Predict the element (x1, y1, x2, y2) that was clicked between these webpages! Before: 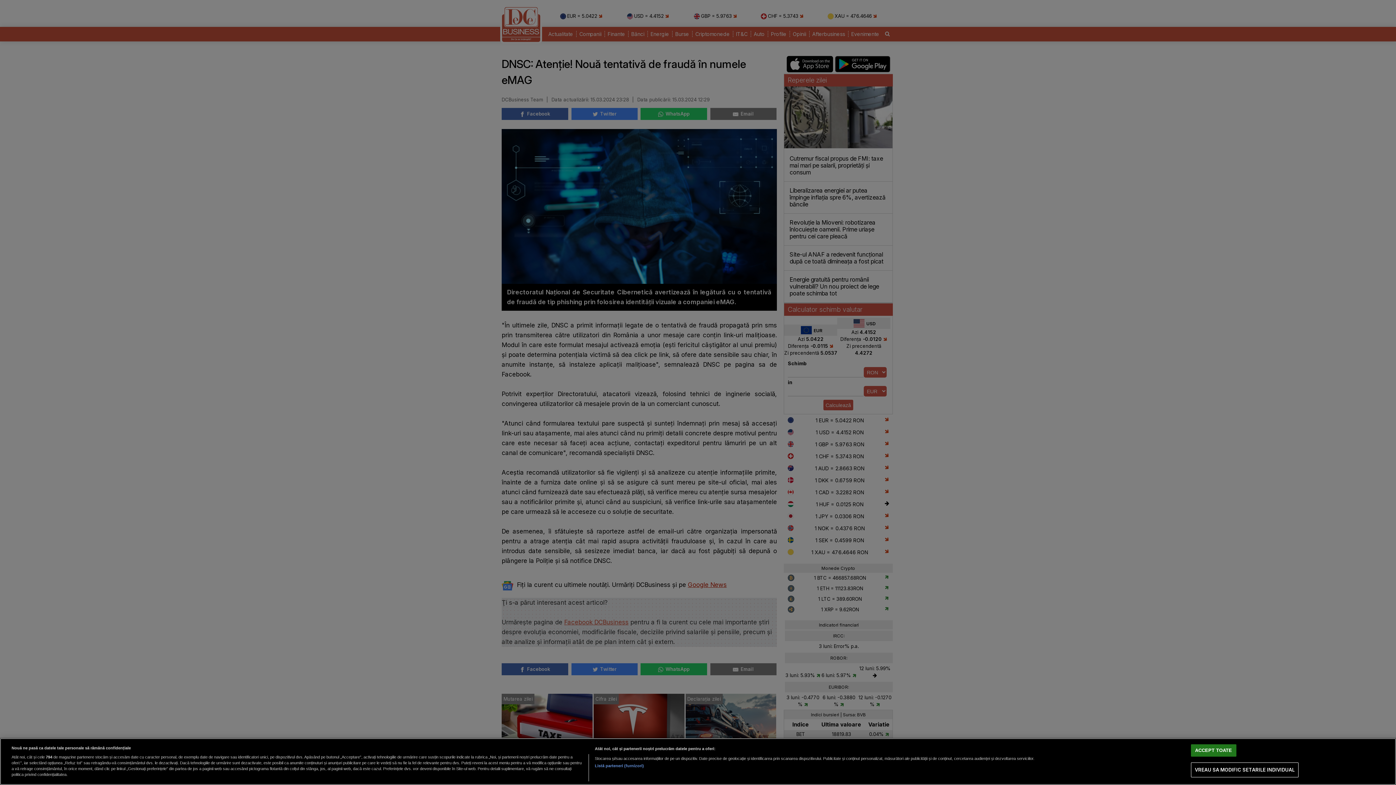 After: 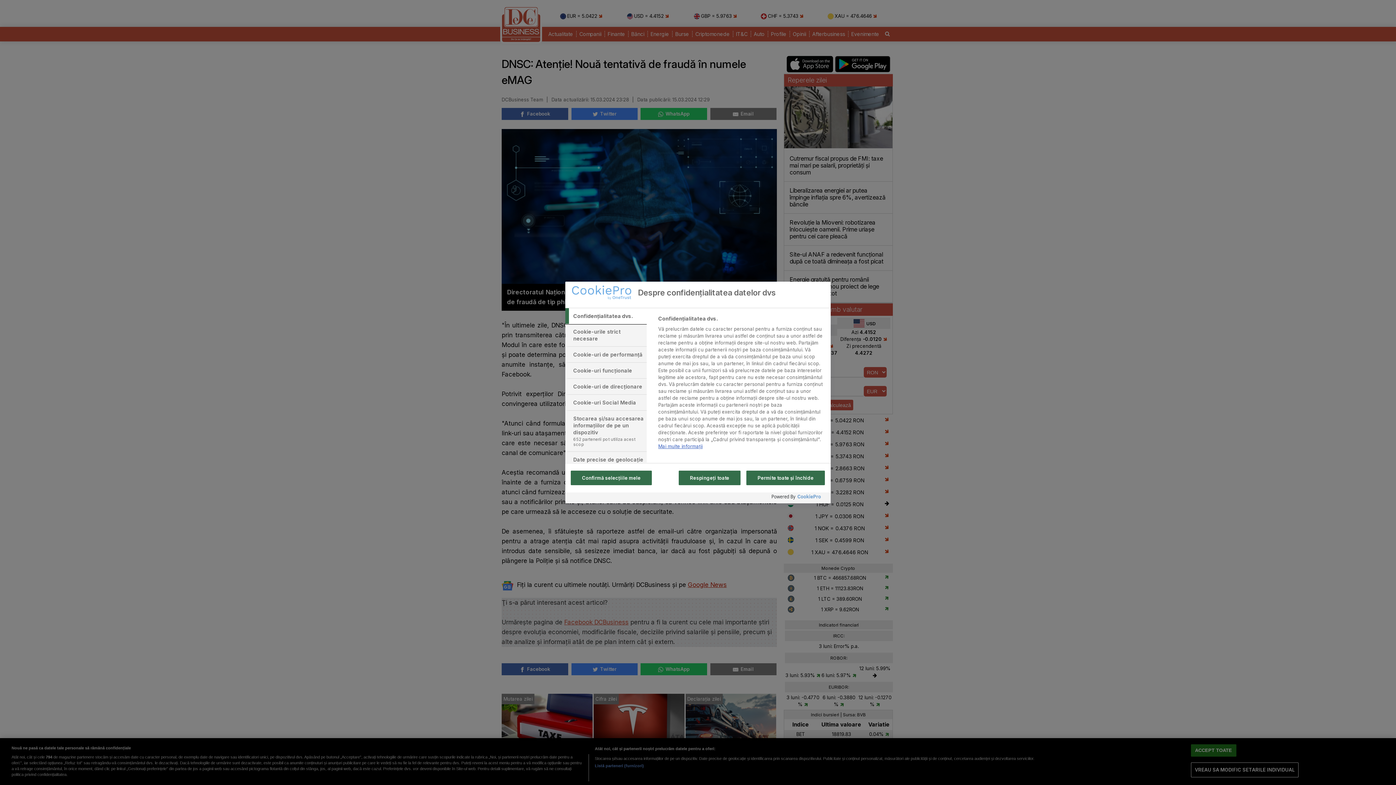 Action: label: VREAU SA MODIFIC SETARILE INDIVIDUAL bbox: (1191, 763, 1299, 777)